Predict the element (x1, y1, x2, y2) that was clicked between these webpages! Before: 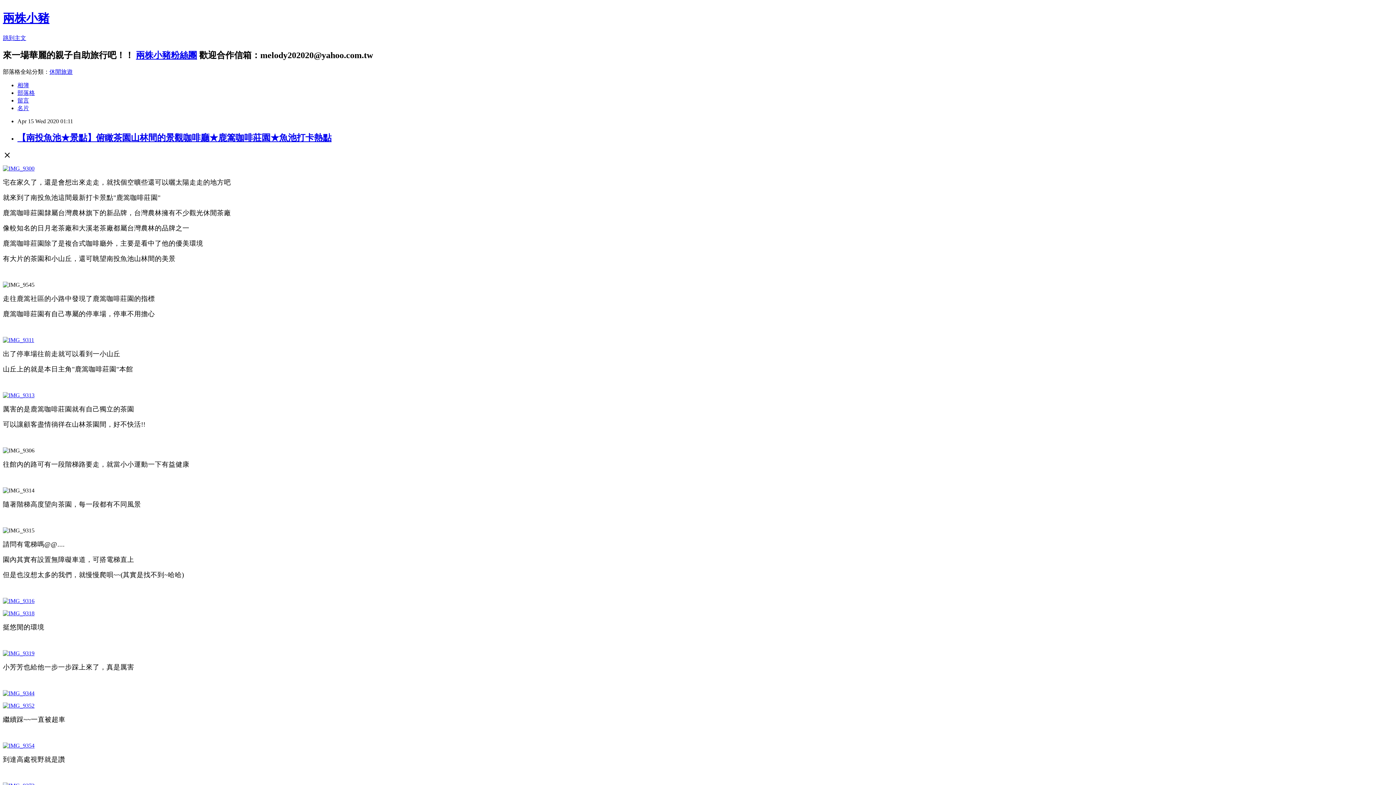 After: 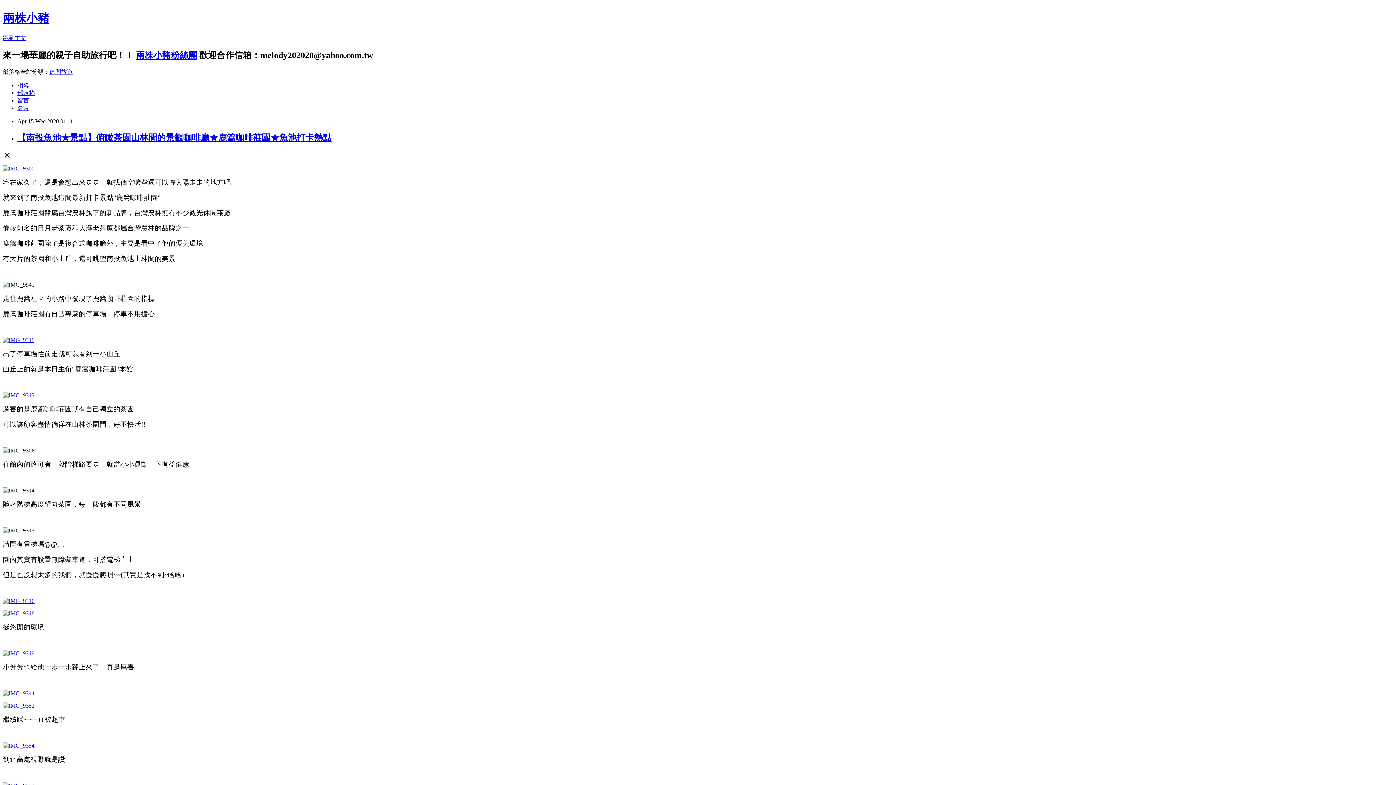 Action: bbox: (49, 68, 72, 74) label: 休閒旅遊